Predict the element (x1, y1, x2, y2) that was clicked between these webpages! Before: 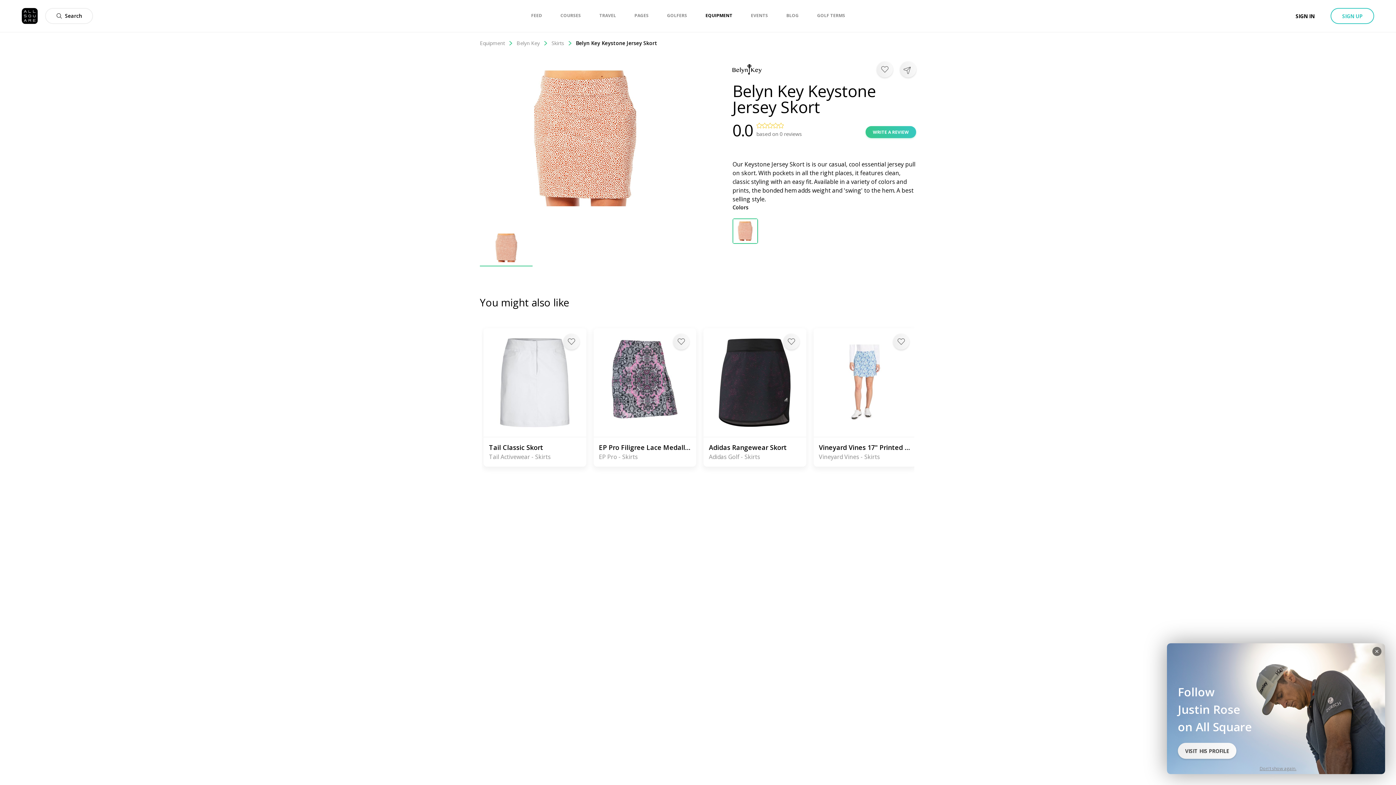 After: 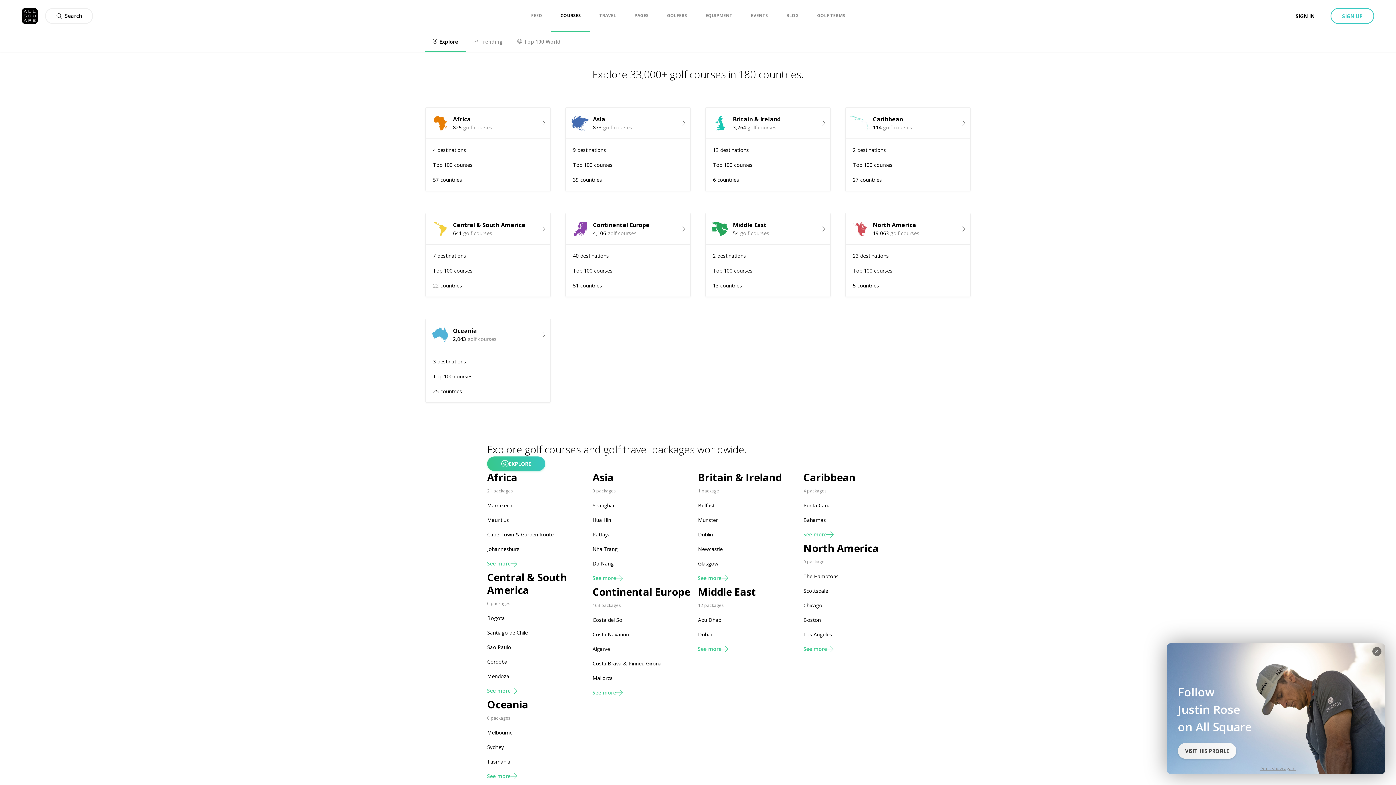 Action: bbox: (560, 0, 581, 31) label: COURSES